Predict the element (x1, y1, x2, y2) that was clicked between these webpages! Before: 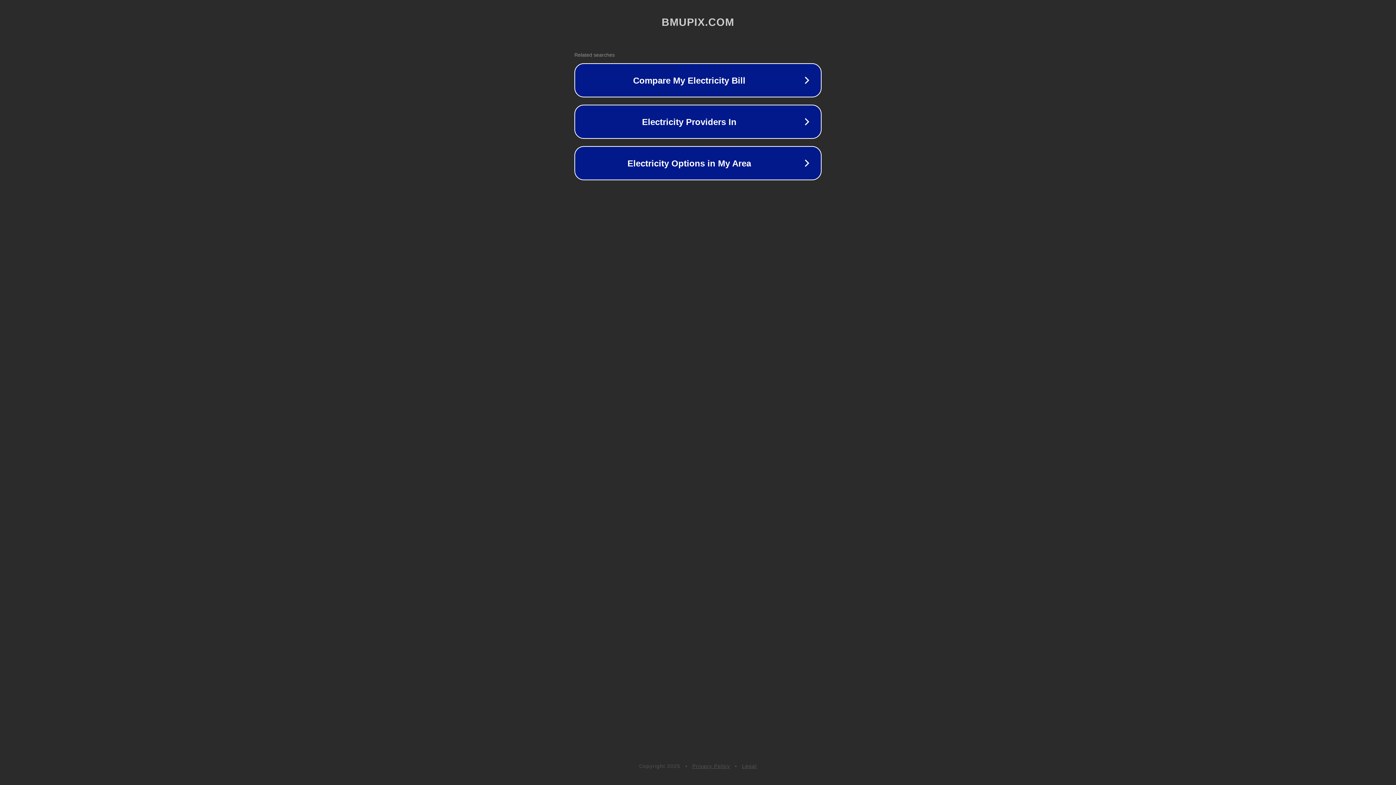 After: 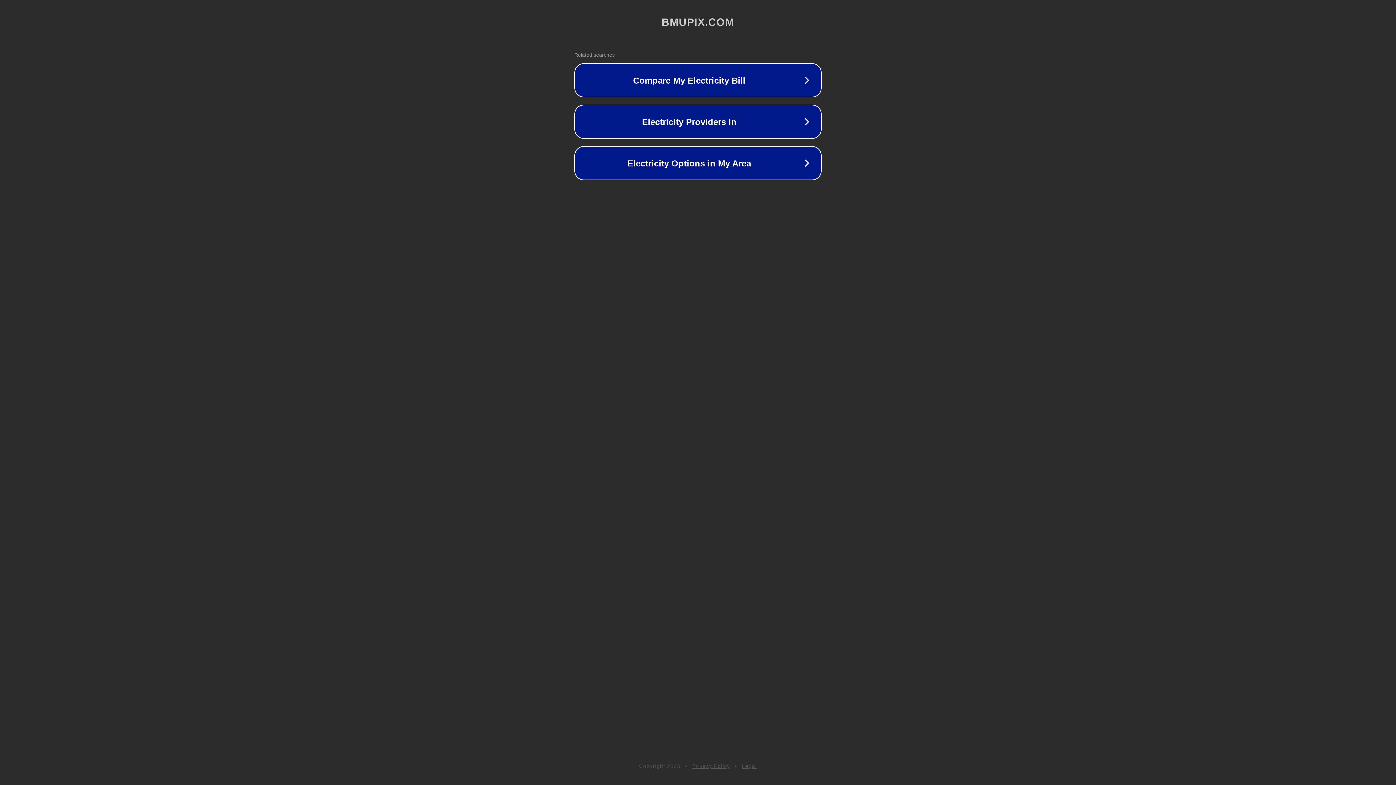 Action: bbox: (742, 763, 757, 769) label: Legal